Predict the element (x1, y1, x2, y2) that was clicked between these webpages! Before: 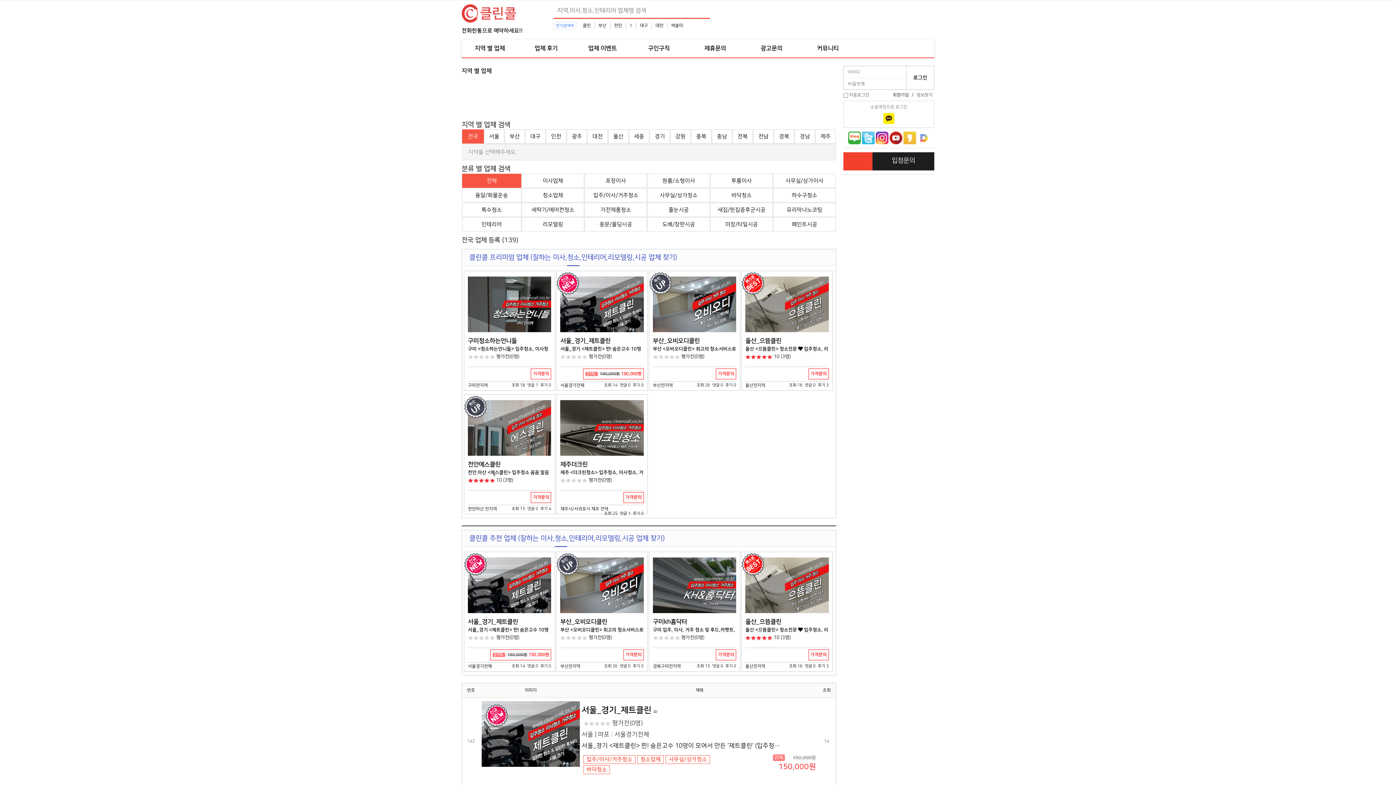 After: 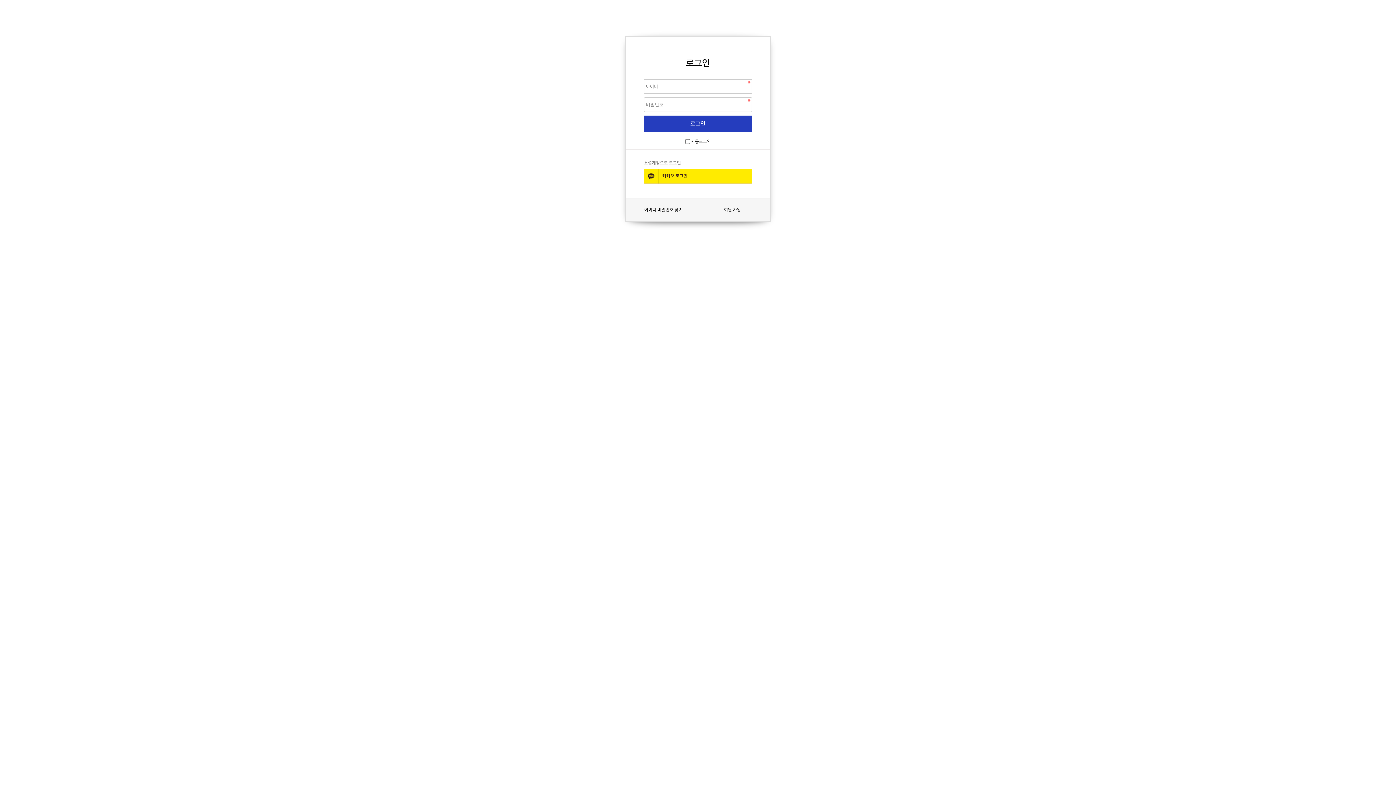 Action: label: 제휴문의 bbox: (704, 39, 726, 57)